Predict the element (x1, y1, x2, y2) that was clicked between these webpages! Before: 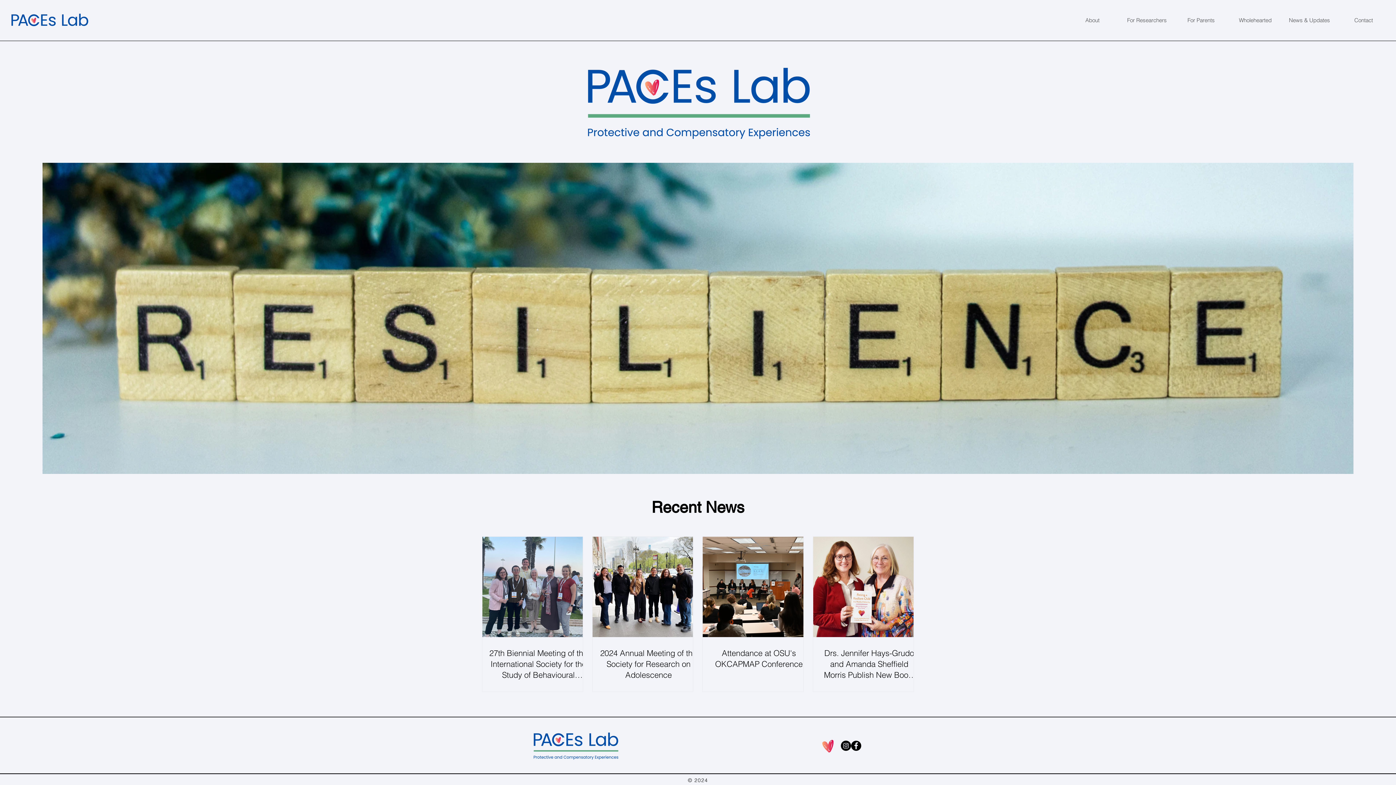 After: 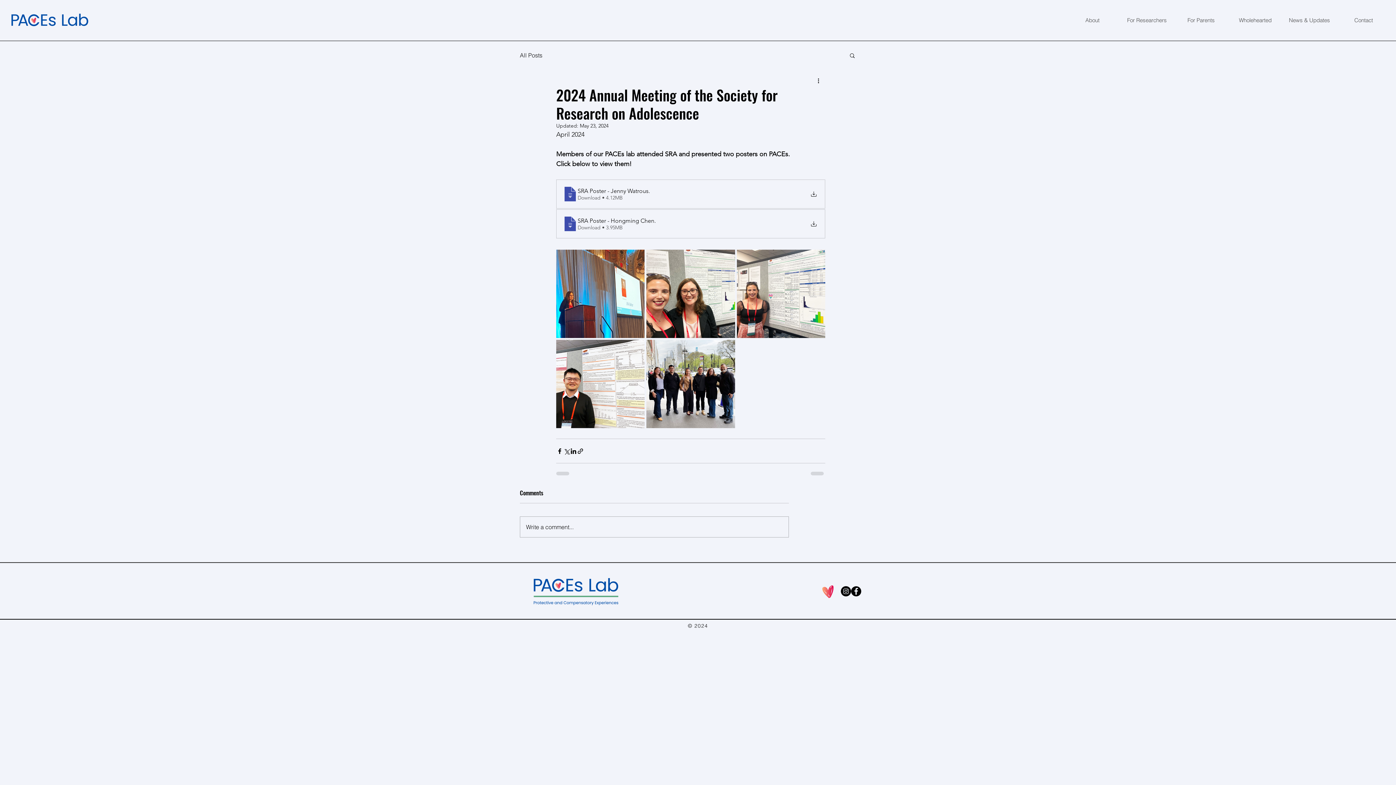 Action: label: 2024 Annual Meeting of the Society for Research on Adolescence bbox: (598, 648, 698, 680)